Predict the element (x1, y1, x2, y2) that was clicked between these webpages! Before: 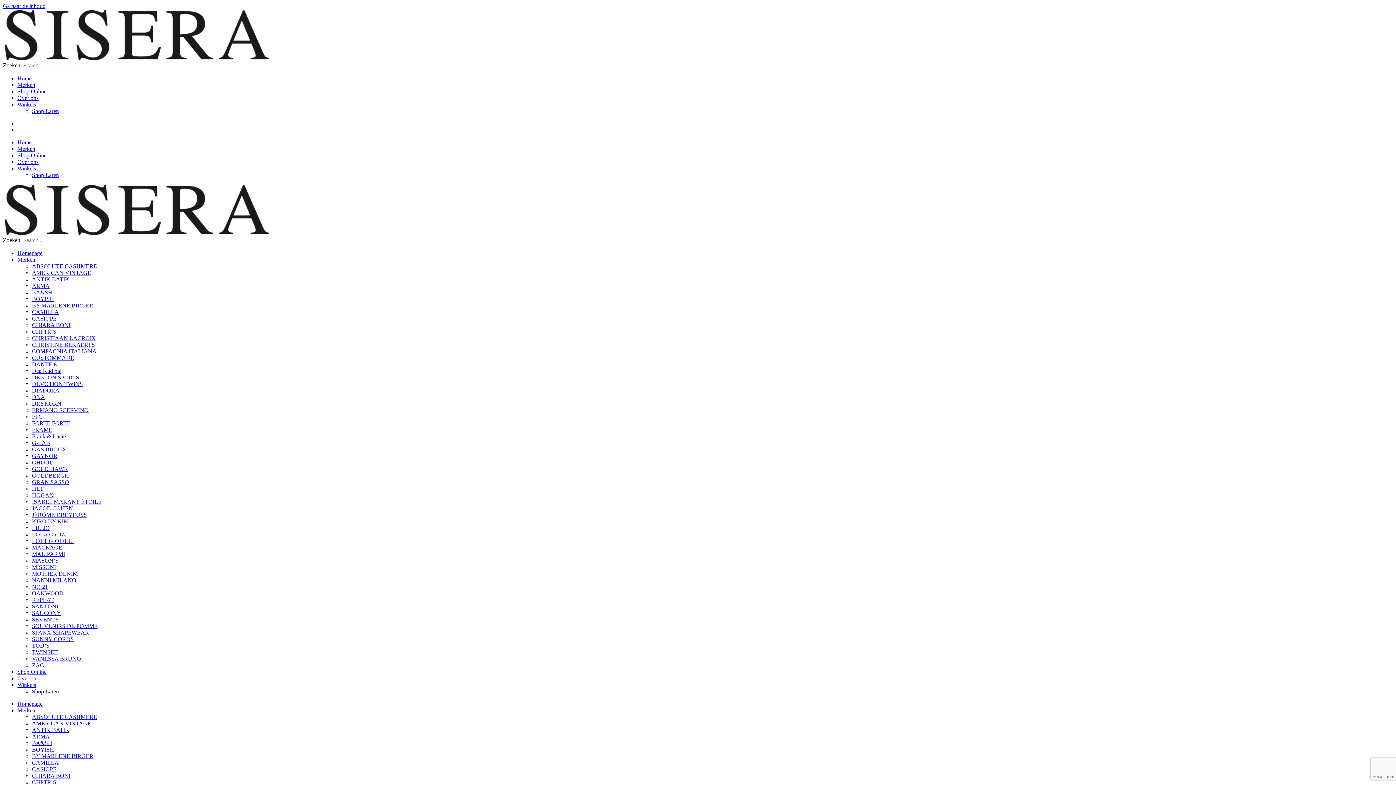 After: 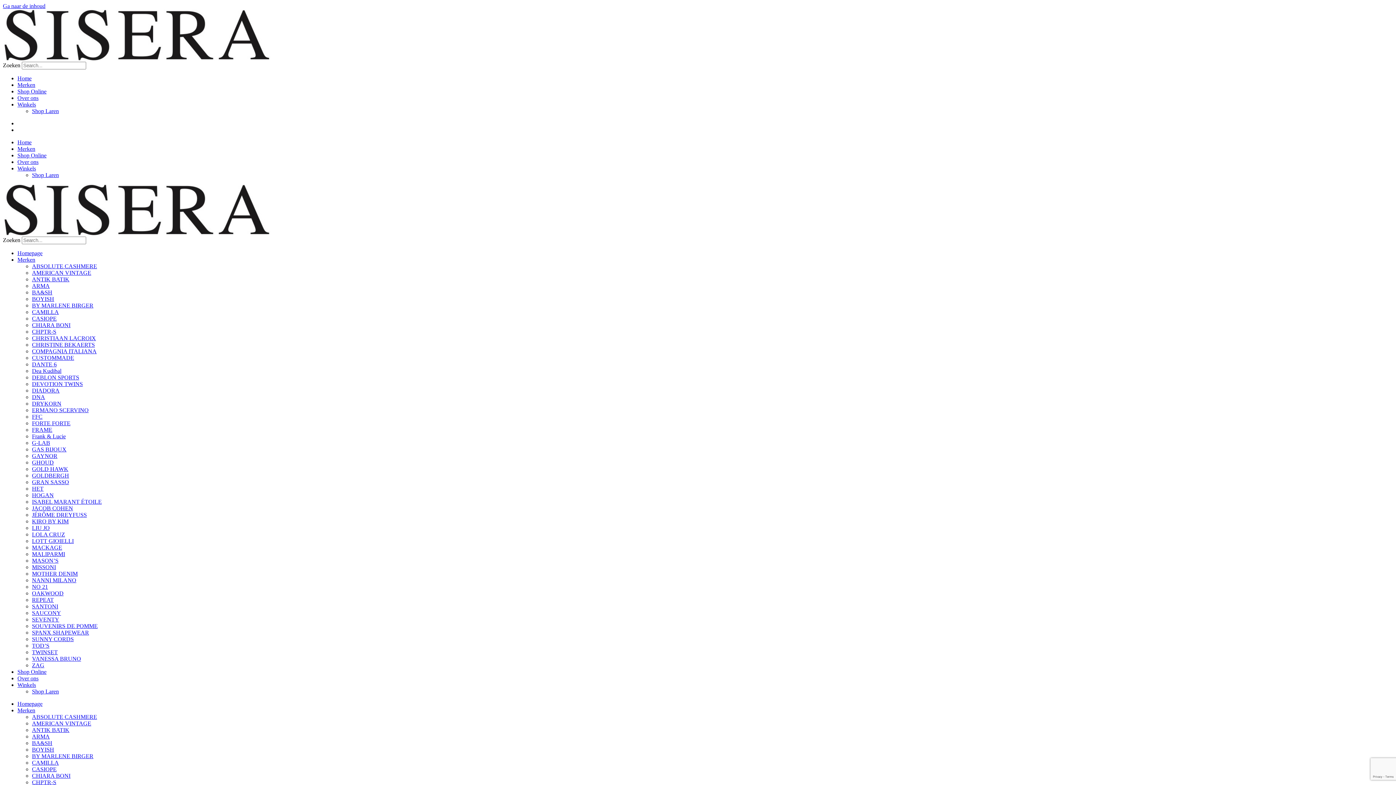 Action: label: Home bbox: (17, 139, 31, 145)